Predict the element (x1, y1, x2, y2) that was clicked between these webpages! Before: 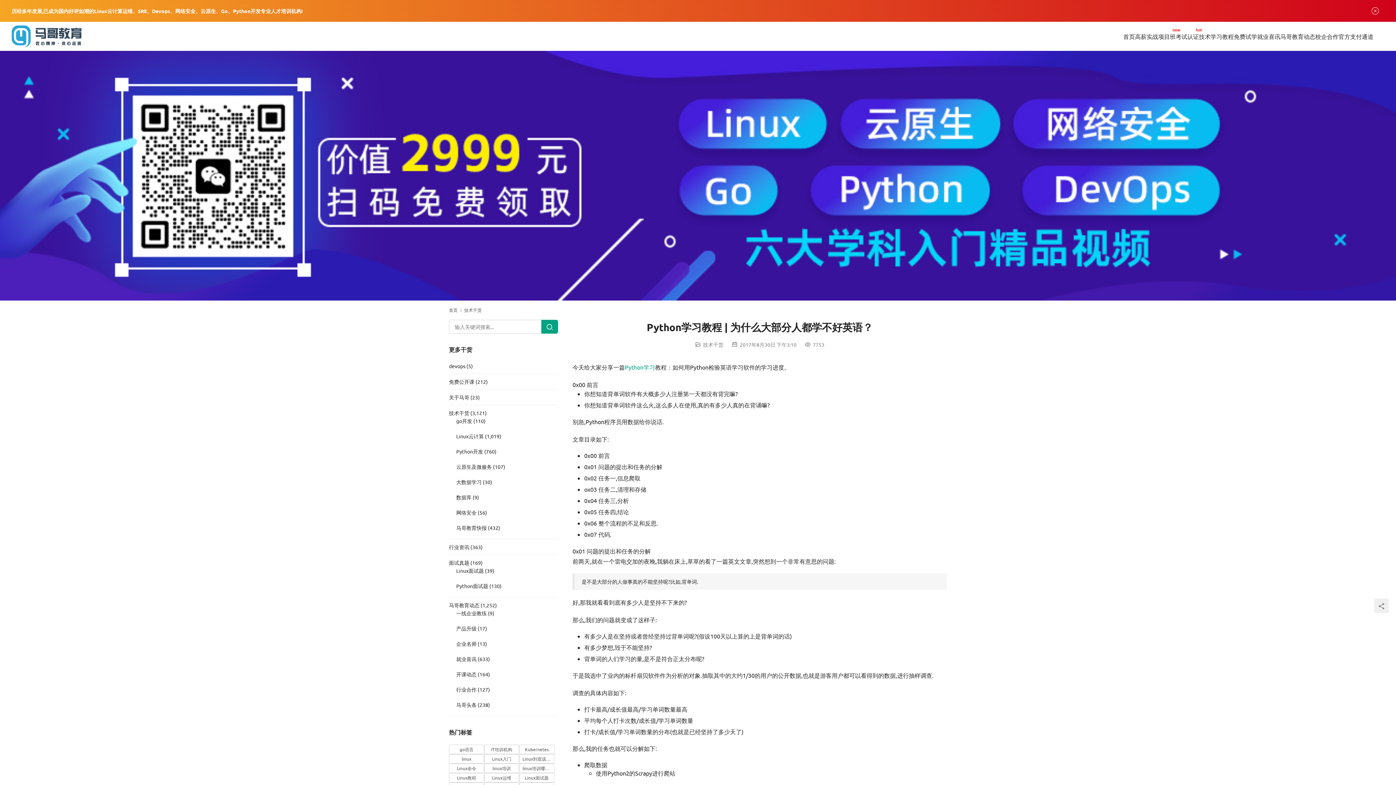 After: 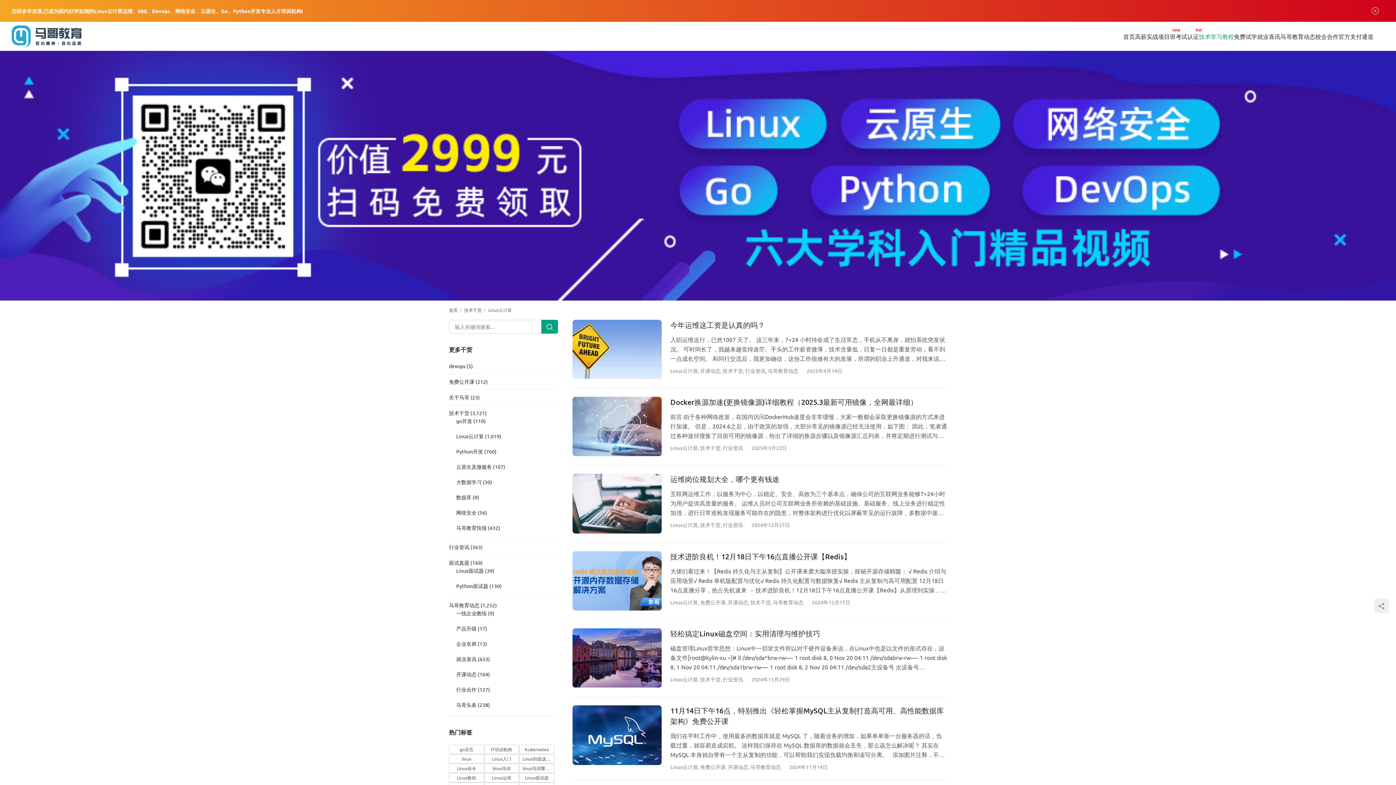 Action: bbox: (456, 433, 484, 439) label: Linux云计算